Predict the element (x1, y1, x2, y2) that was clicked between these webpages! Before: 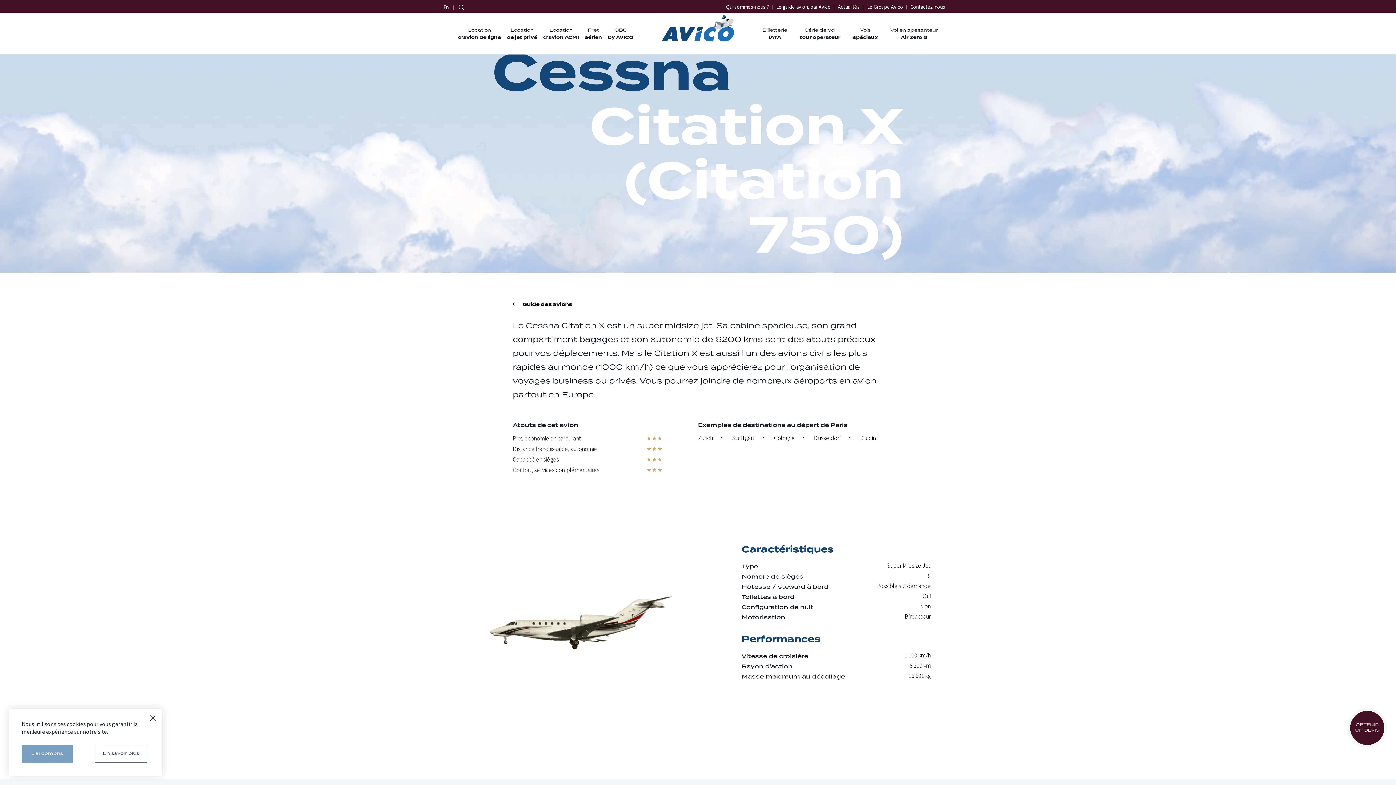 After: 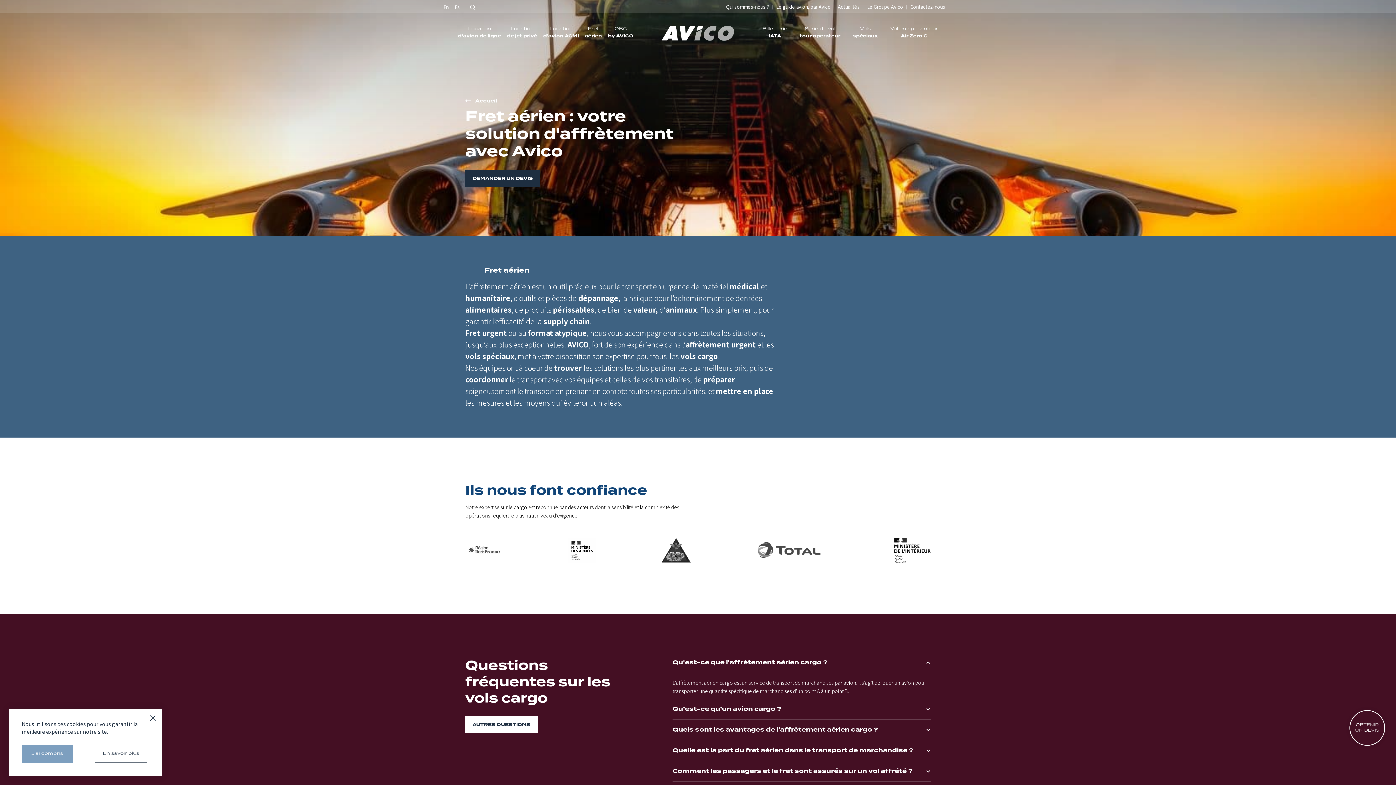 Action: label: Fret
aérien bbox: (585, 26, 602, 41)